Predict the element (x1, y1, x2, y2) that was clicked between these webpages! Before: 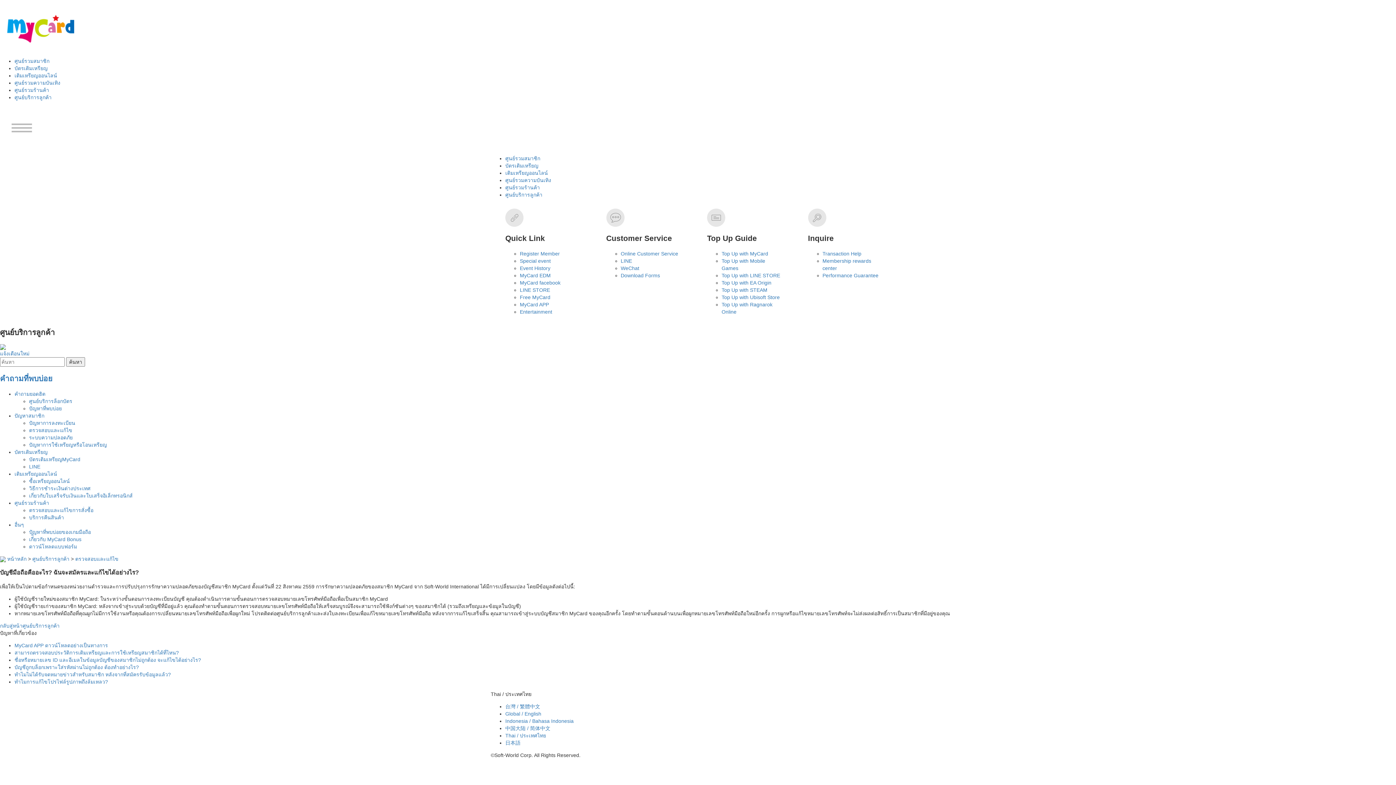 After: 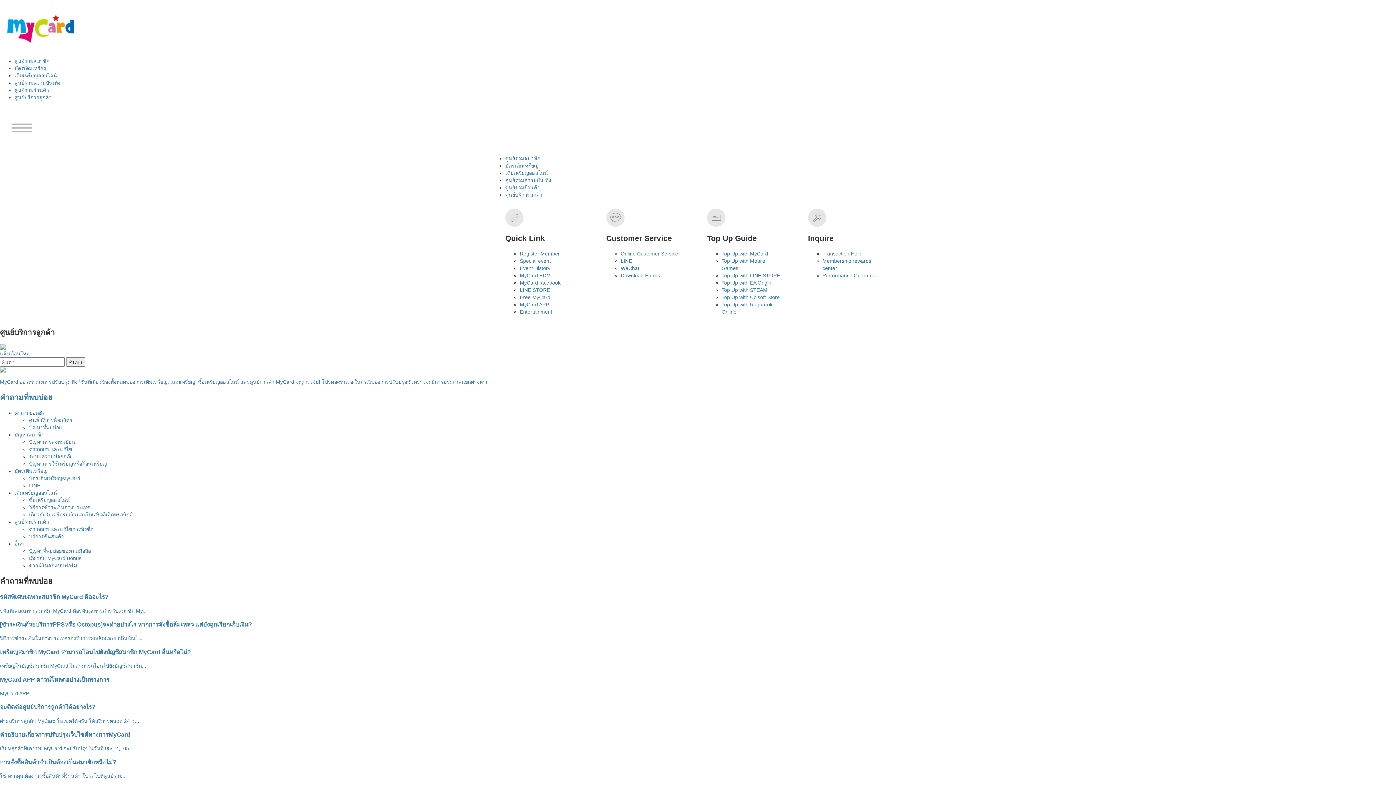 Action: label: กลับสู่หน้าศูนย์บริการลูกค้า bbox: (0, 623, 59, 629)